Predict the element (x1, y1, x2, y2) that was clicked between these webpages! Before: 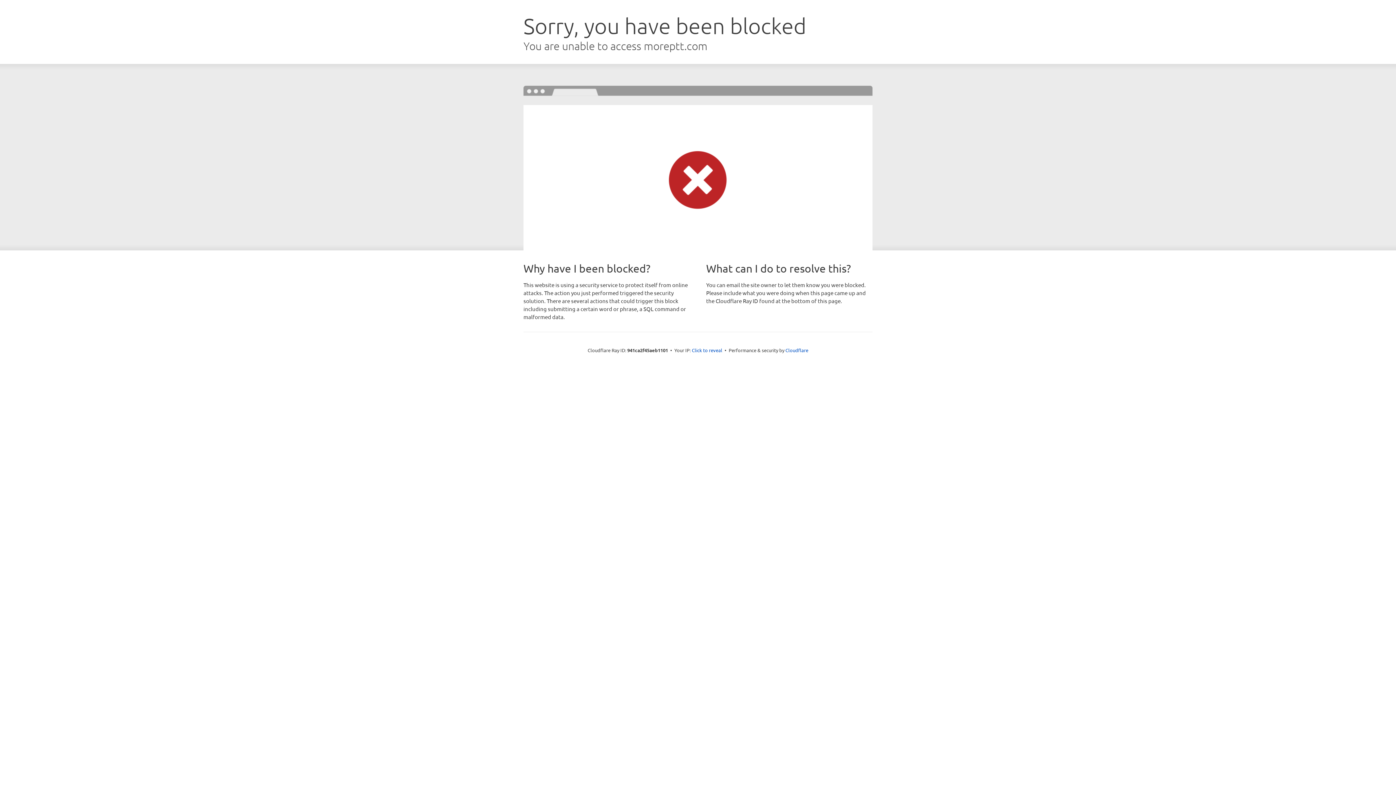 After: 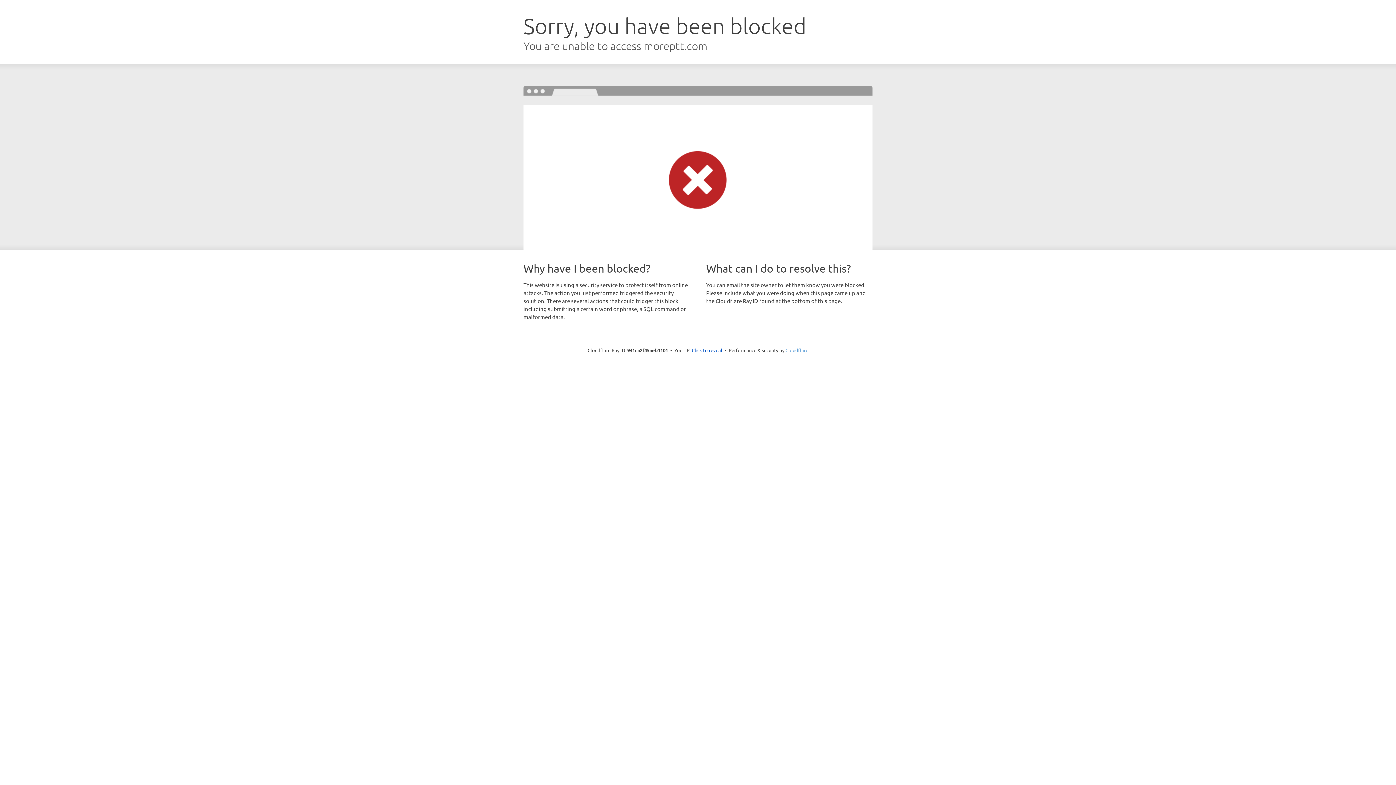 Action: label: Cloudflare bbox: (785, 347, 808, 353)